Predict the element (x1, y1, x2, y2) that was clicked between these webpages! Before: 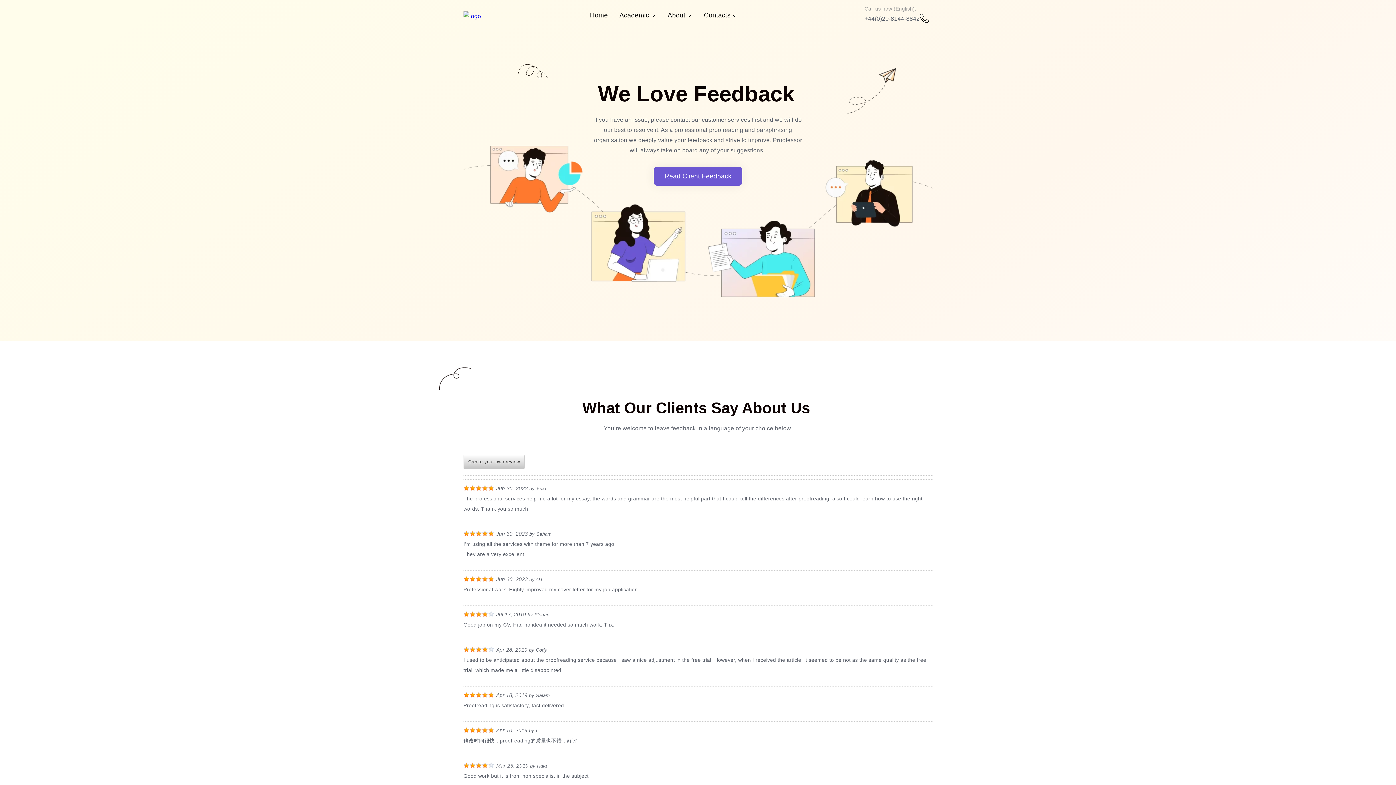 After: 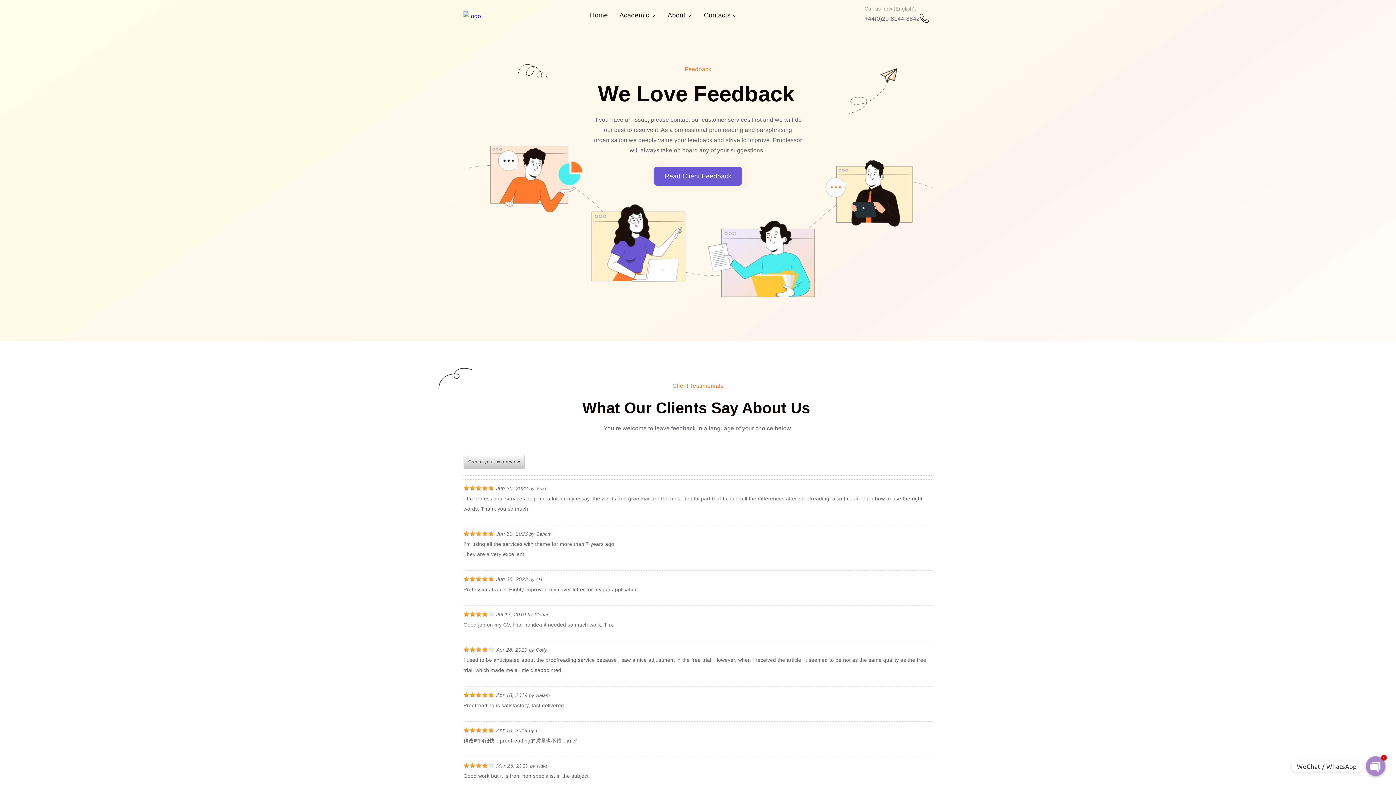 Action: bbox: (664, 170, 731, 181) label: Read Client Feedback
Read Client Feedback